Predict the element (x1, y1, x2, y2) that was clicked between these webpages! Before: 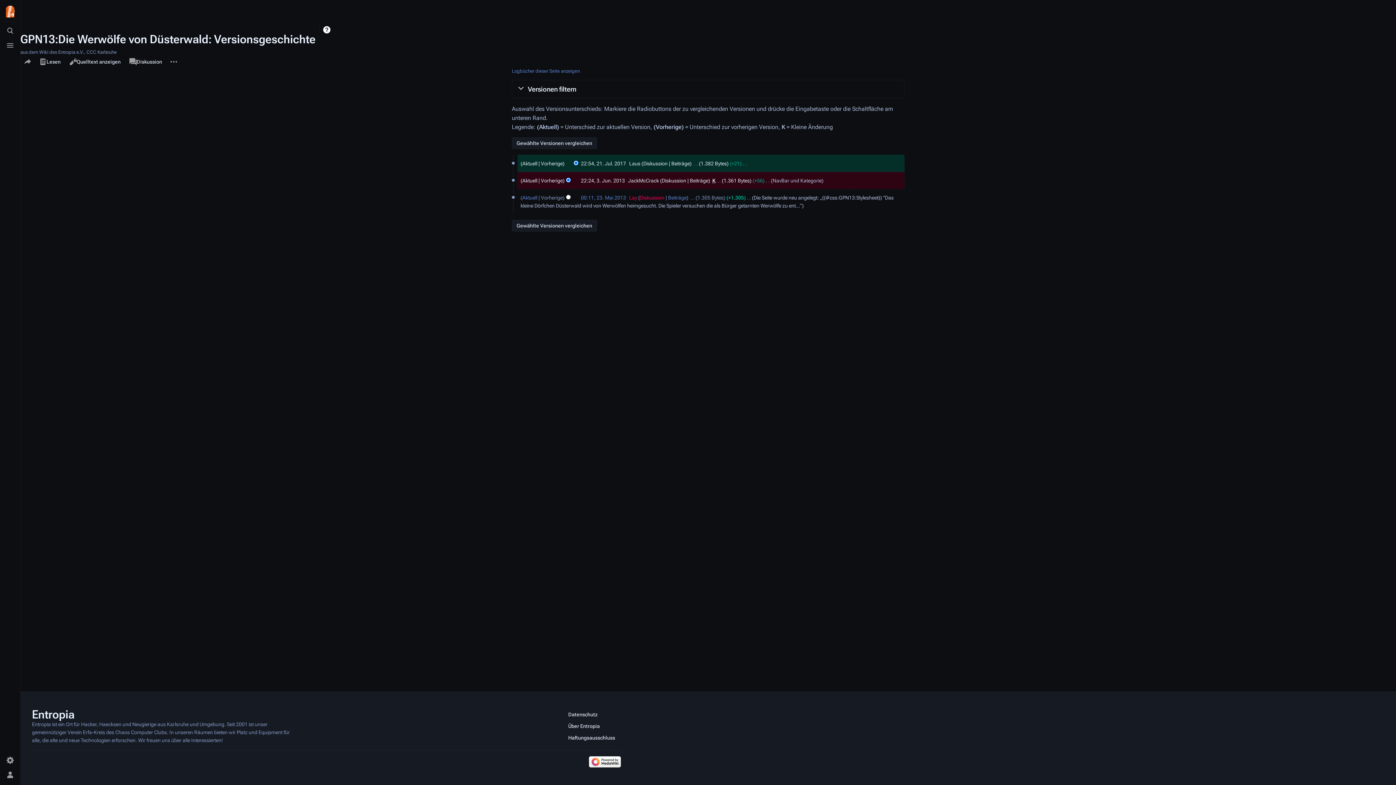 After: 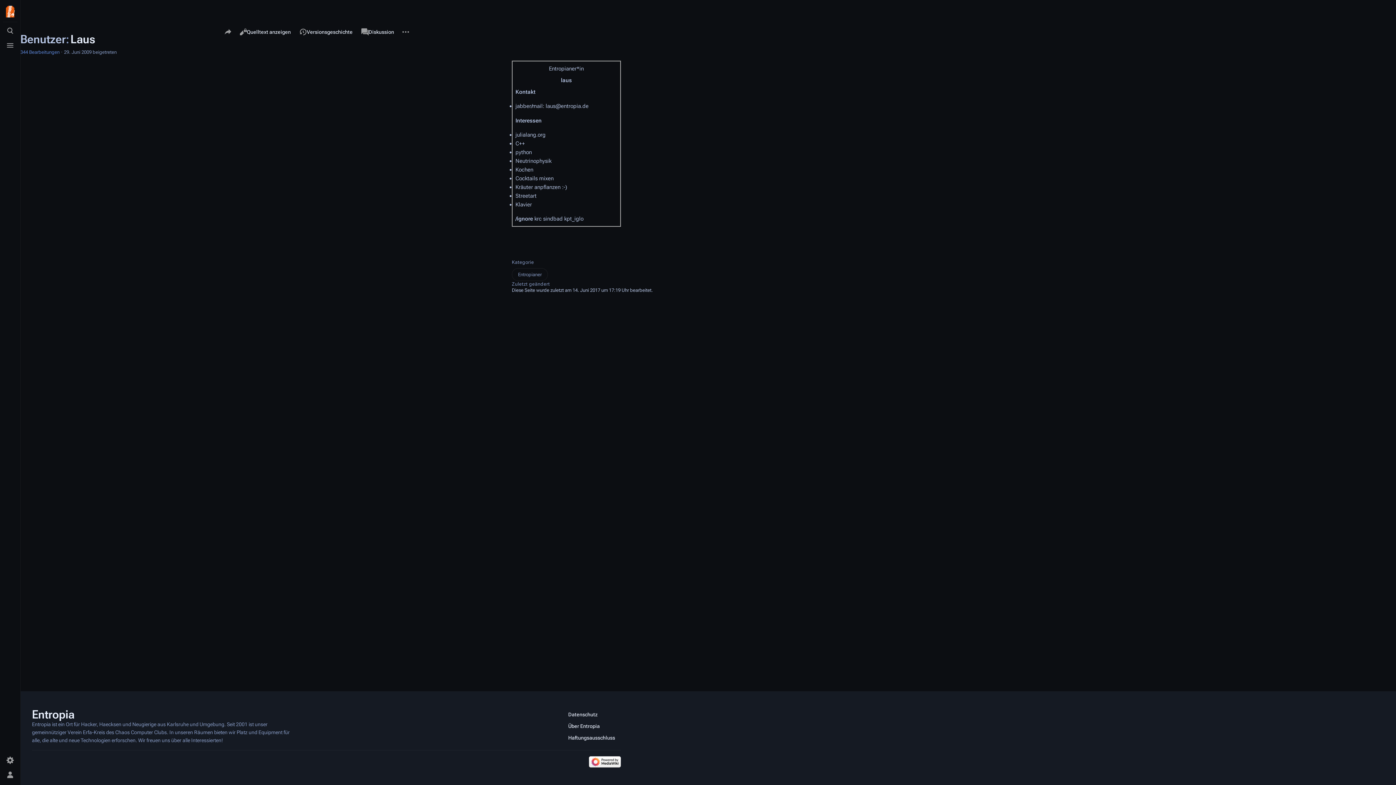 Action: bbox: (629, 160, 640, 166) label: Laus